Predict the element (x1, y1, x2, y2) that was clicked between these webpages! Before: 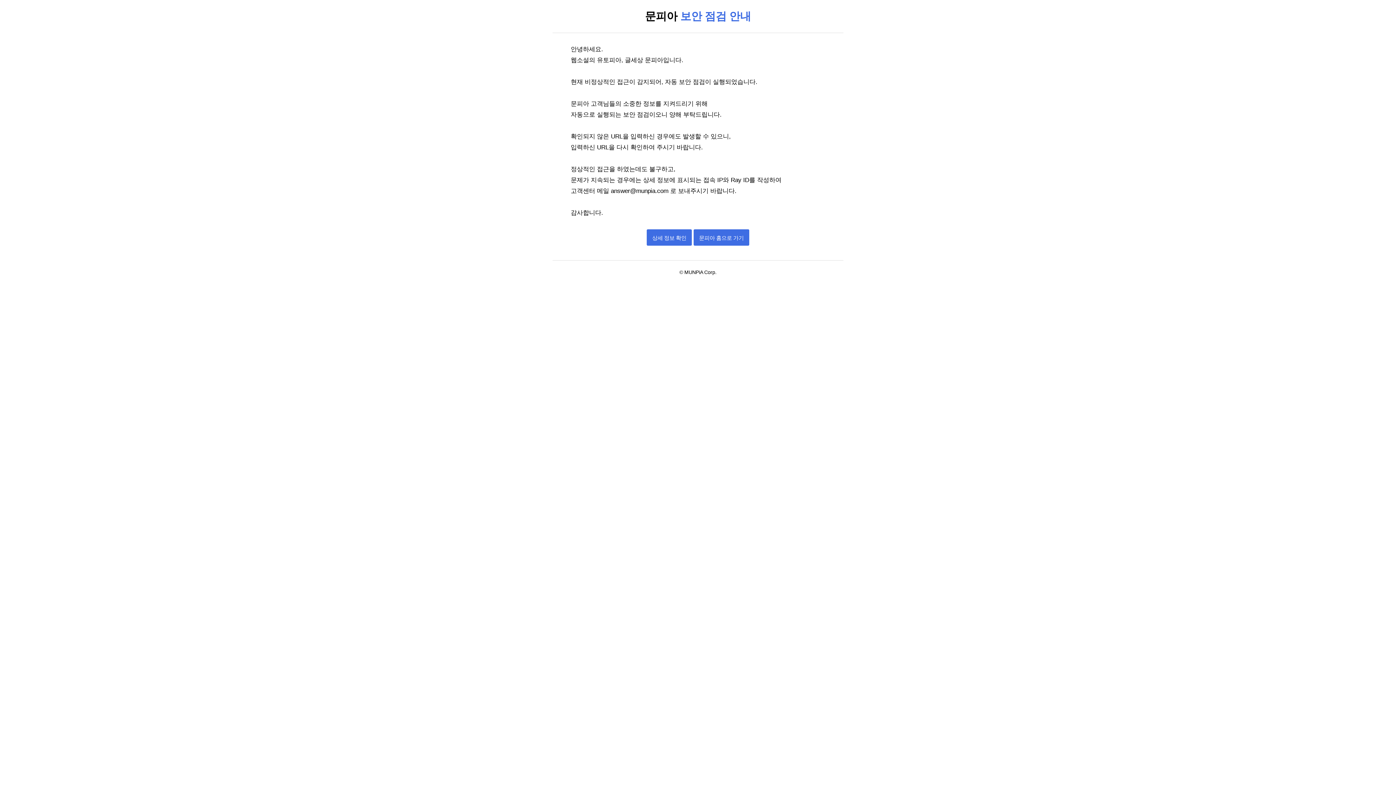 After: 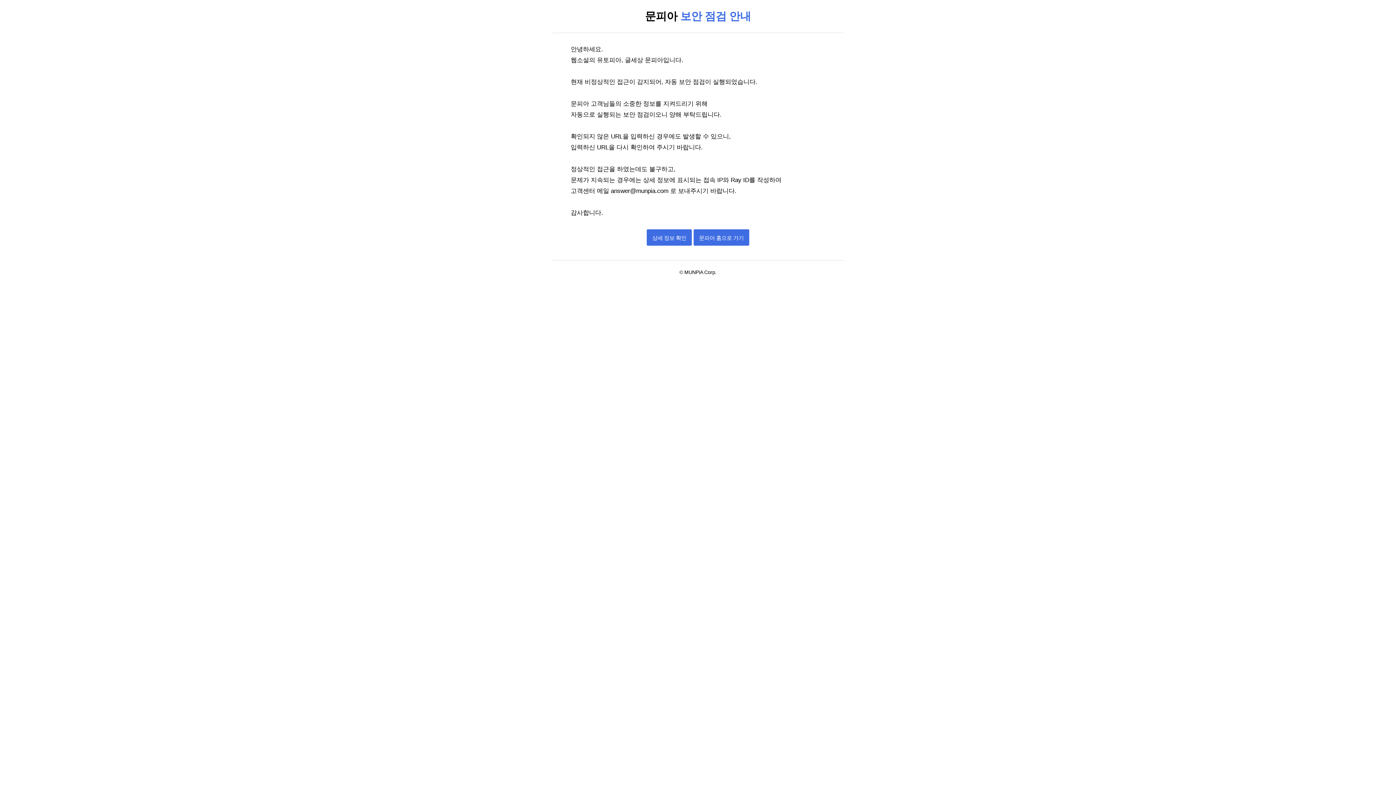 Action: label: answer@munpia.com  bbox: (611, 187, 670, 194)